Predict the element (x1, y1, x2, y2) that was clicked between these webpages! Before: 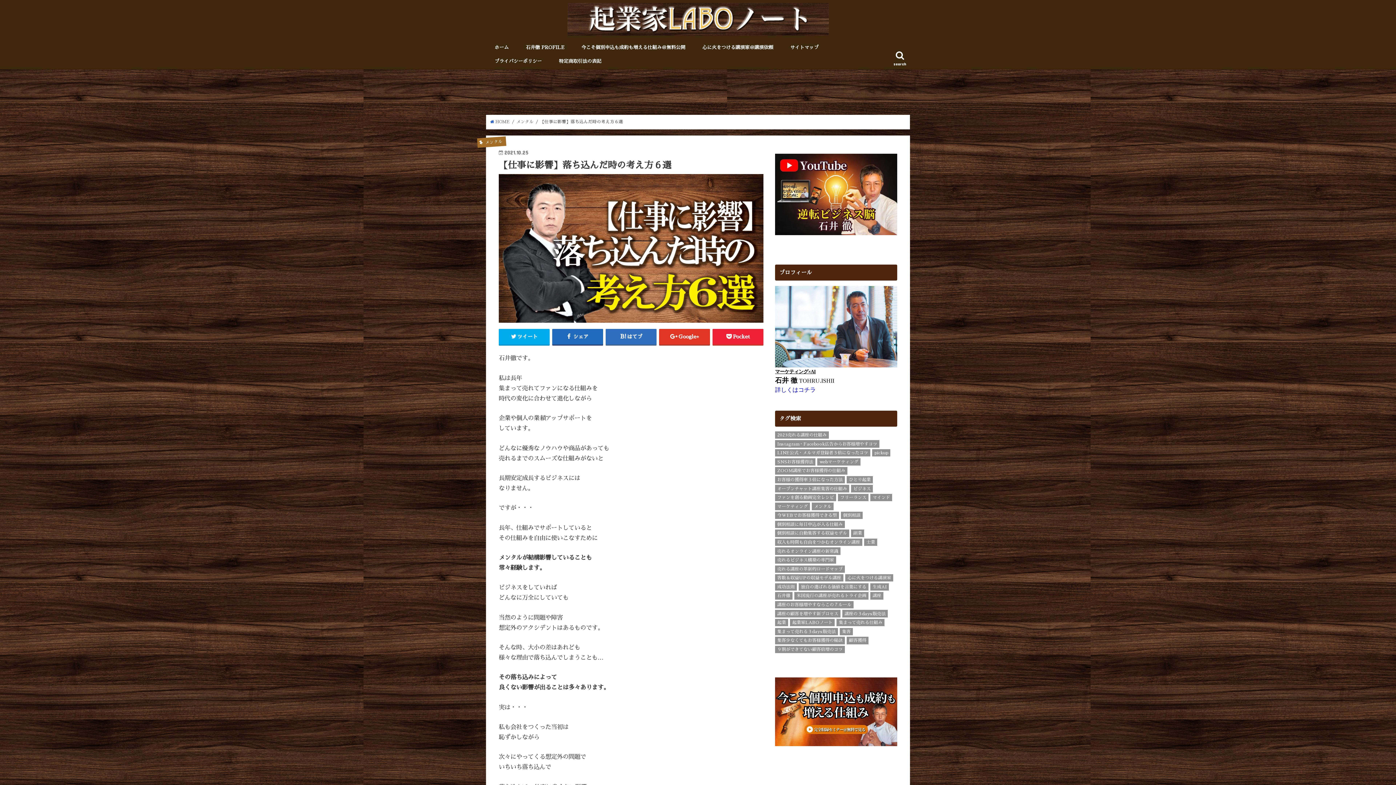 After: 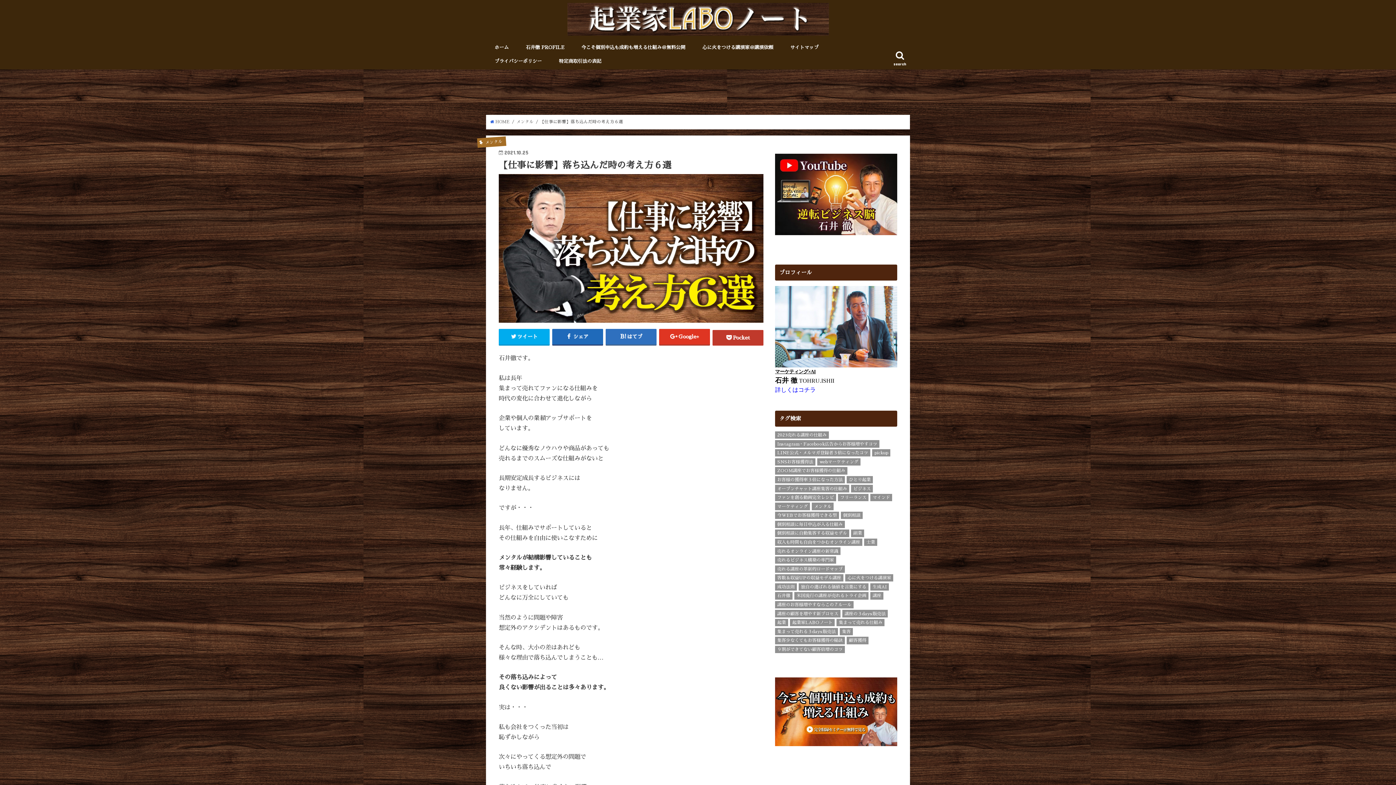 Action: label: Pocket bbox: (712, 328, 763, 344)